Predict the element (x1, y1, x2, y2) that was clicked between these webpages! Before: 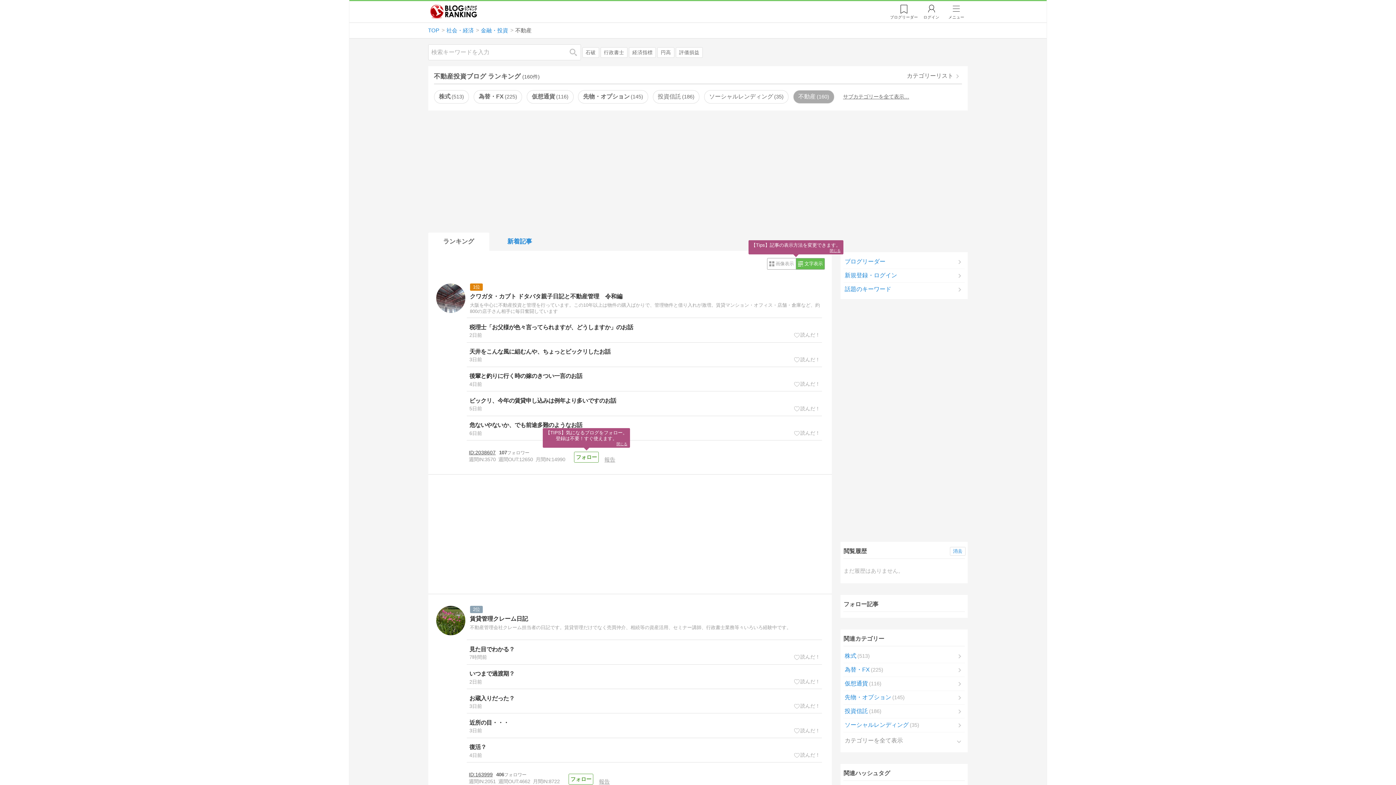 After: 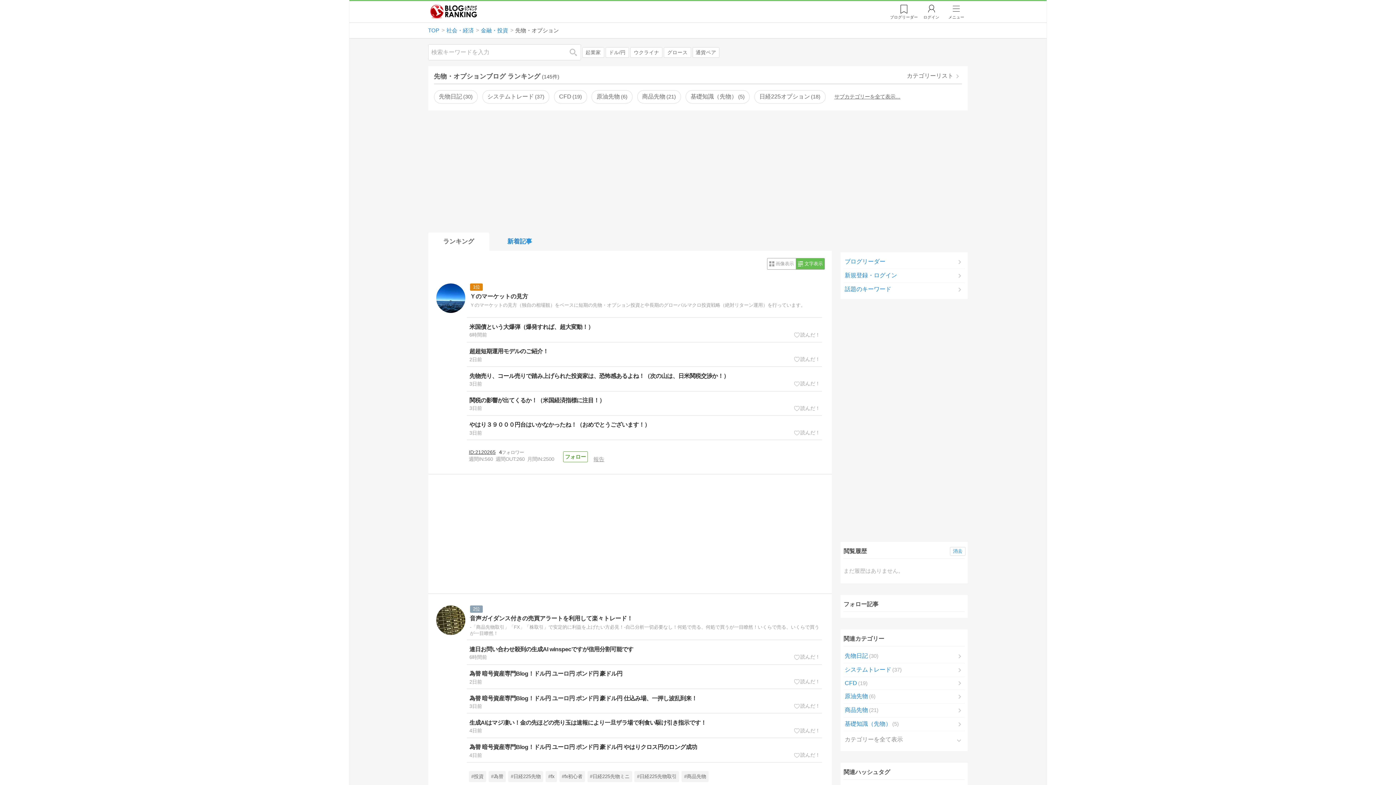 Action: bbox: (578, 90, 648, 103) label: 先物・オプション145